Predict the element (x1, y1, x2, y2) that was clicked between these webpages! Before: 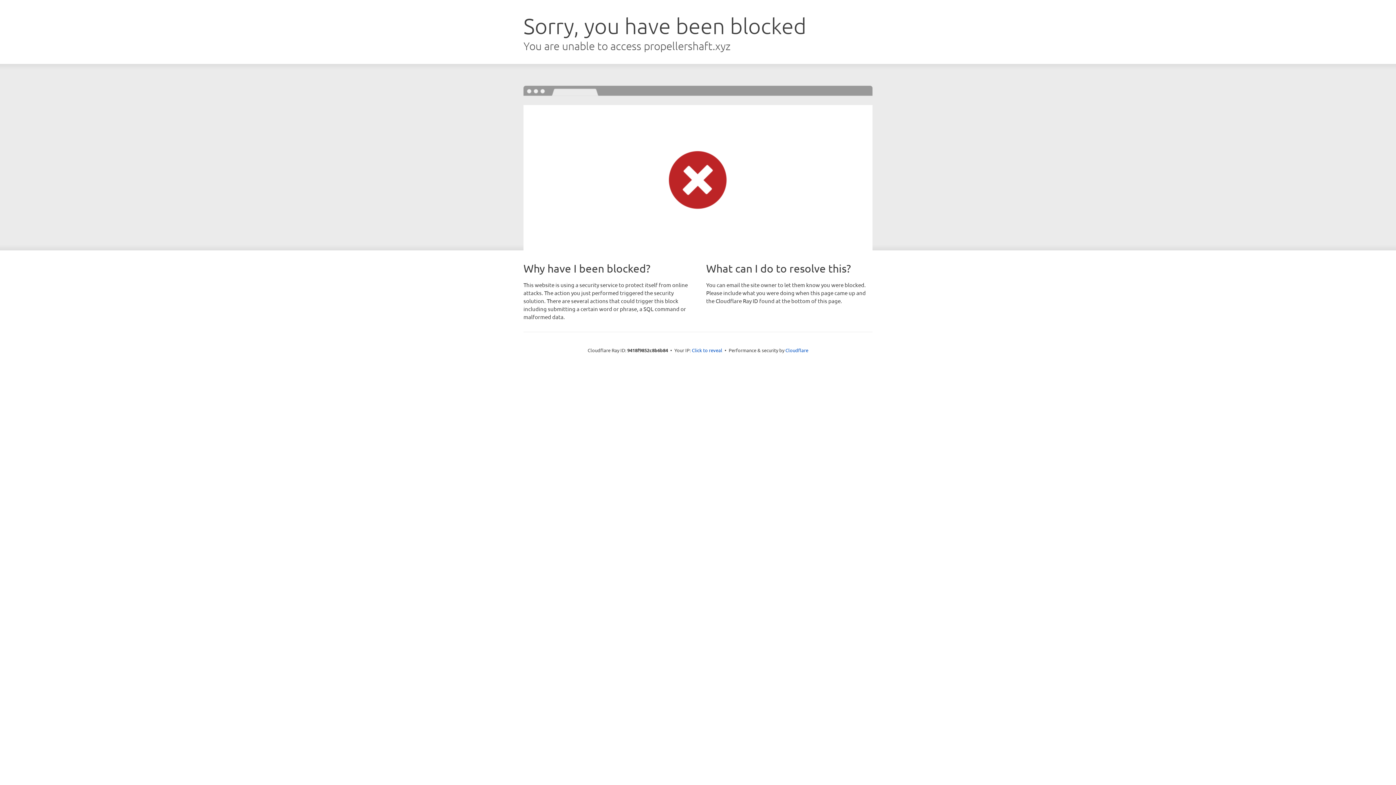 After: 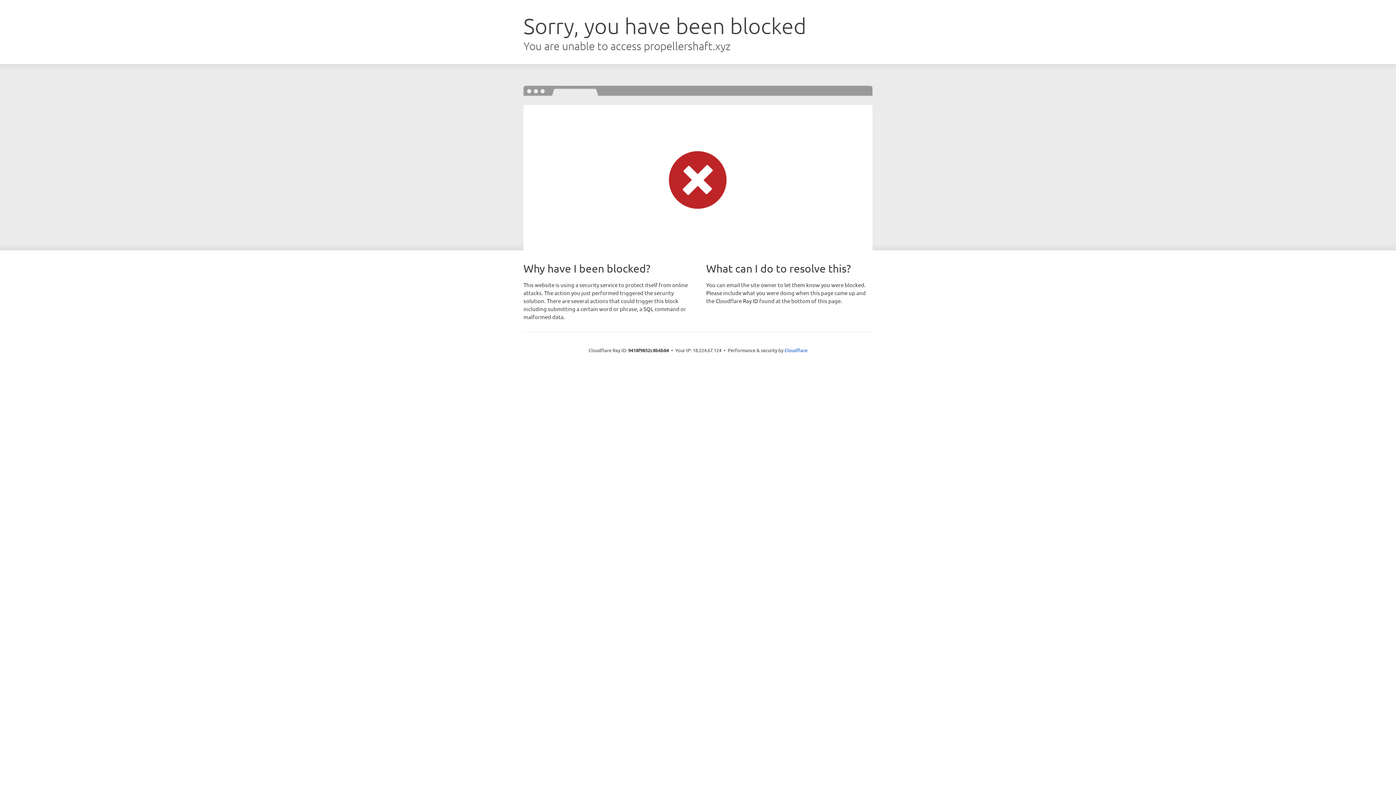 Action: bbox: (692, 346, 722, 353) label: Click to reveal